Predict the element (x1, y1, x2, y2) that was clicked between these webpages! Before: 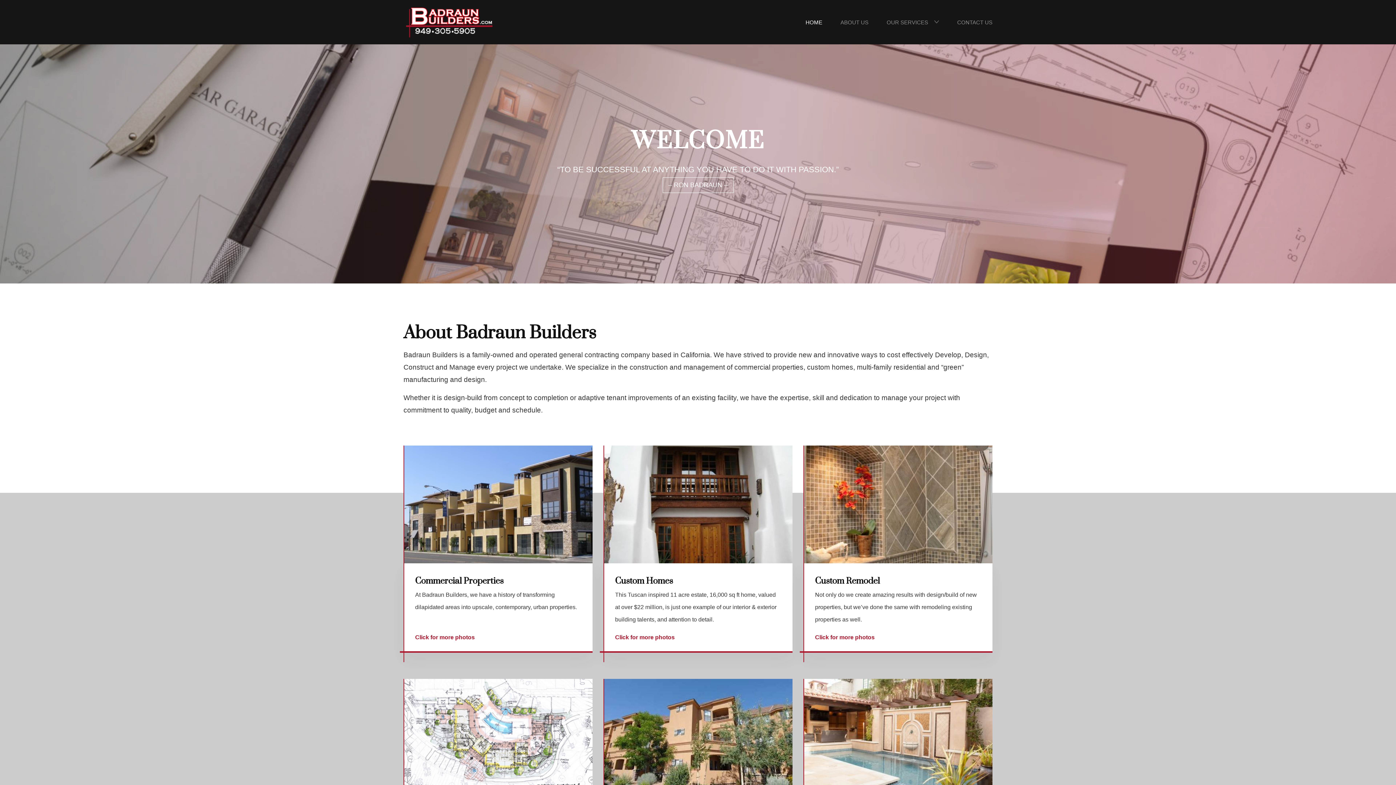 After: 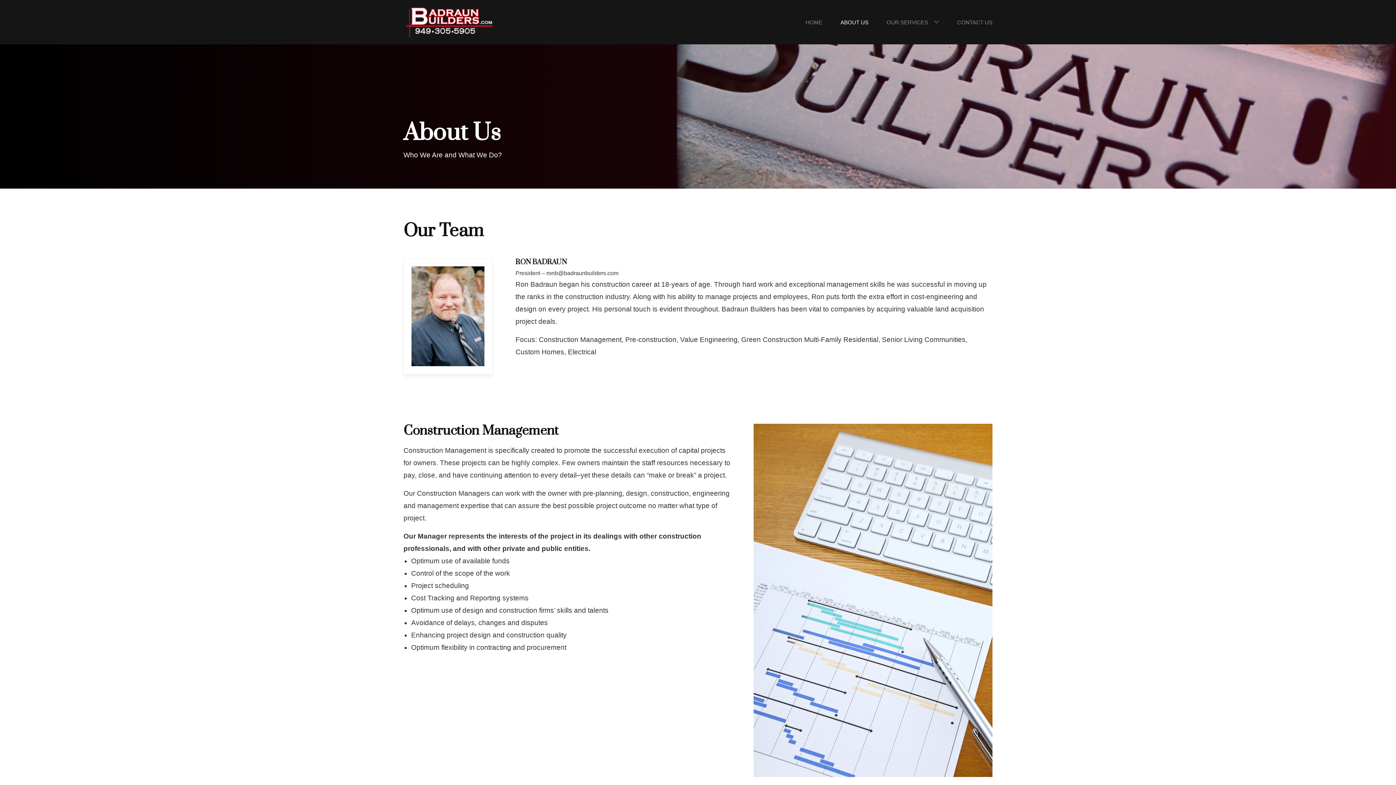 Action: label: ABOUT US bbox: (840, 19, 868, 25)